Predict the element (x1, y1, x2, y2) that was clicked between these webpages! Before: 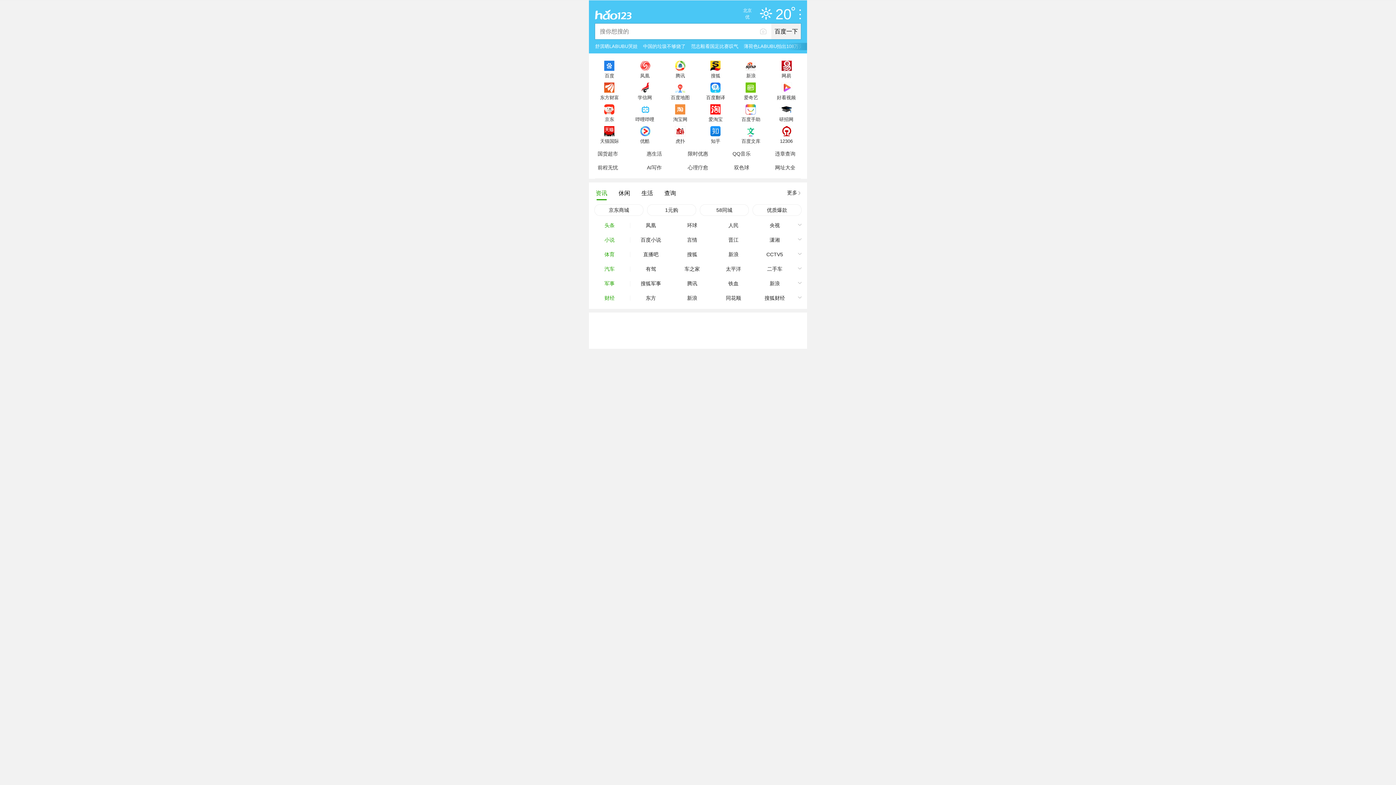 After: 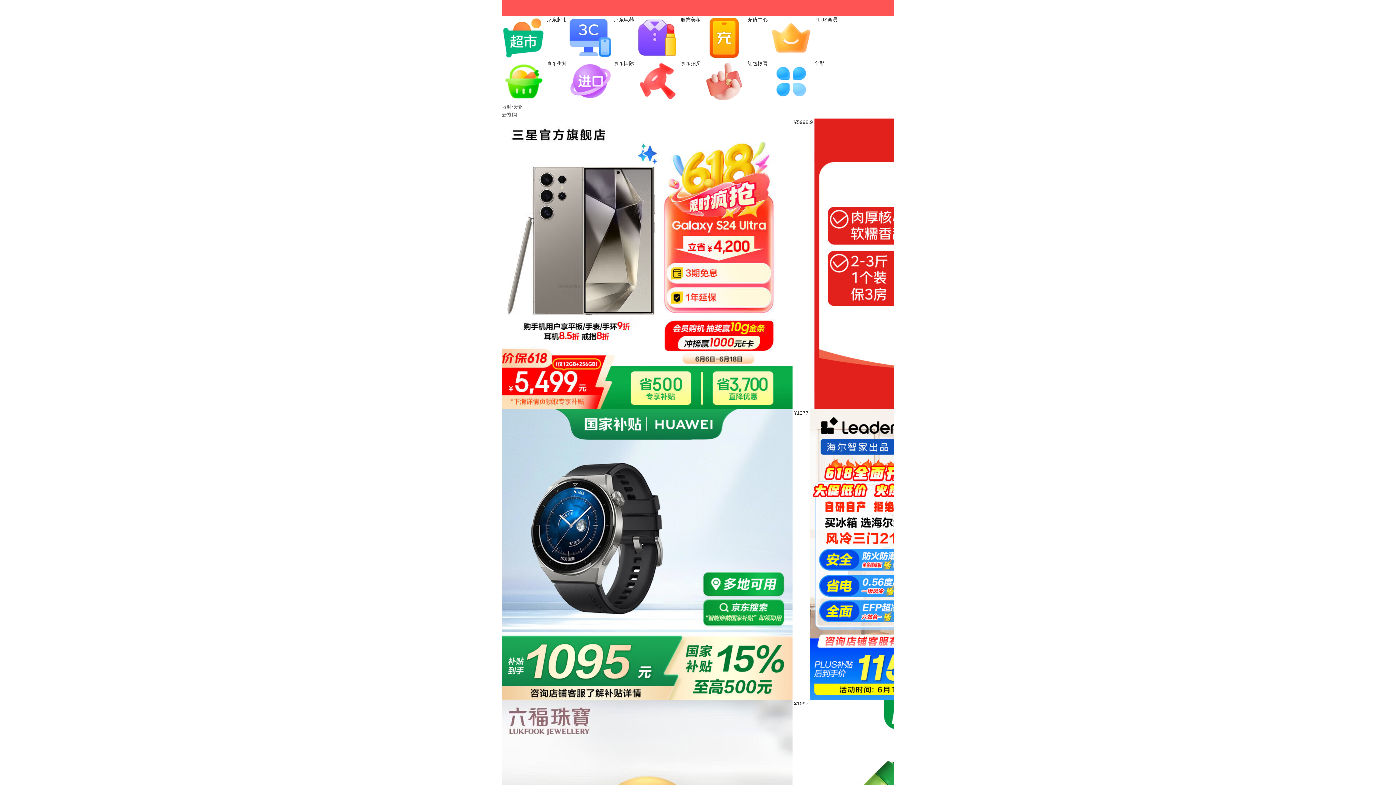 Action: bbox: (594, 204, 643, 216) label: 京东商城